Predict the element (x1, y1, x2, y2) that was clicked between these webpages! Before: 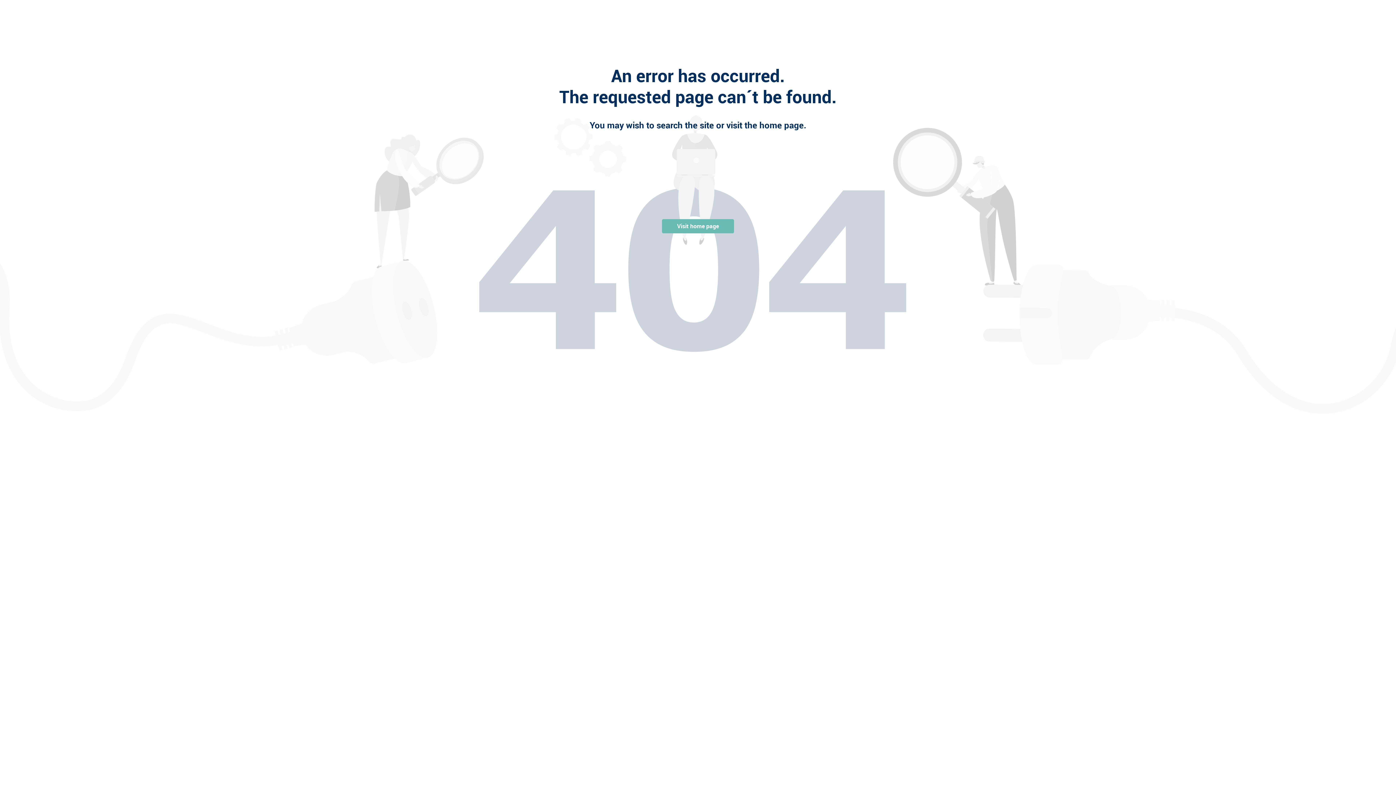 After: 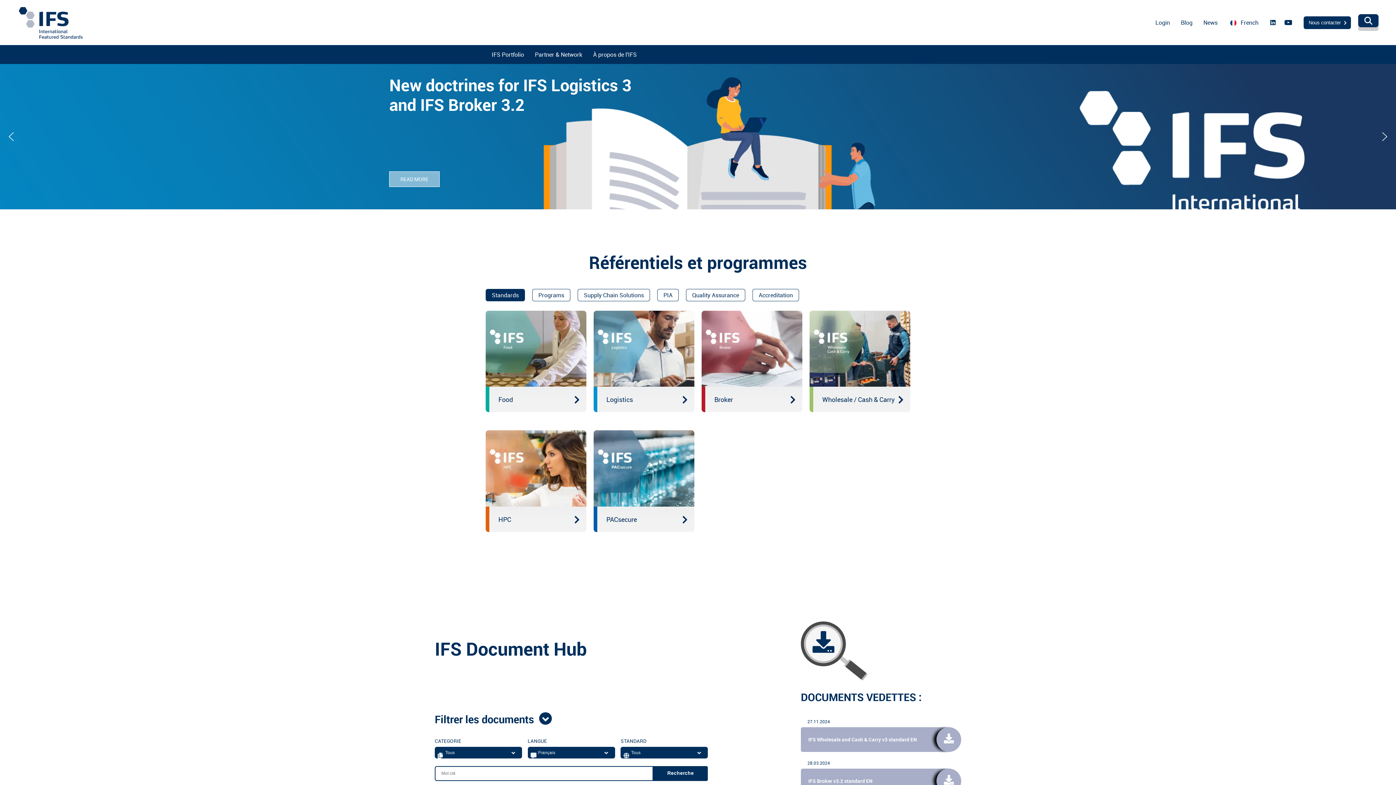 Action: label: Visit home page bbox: (662, 219, 734, 233)